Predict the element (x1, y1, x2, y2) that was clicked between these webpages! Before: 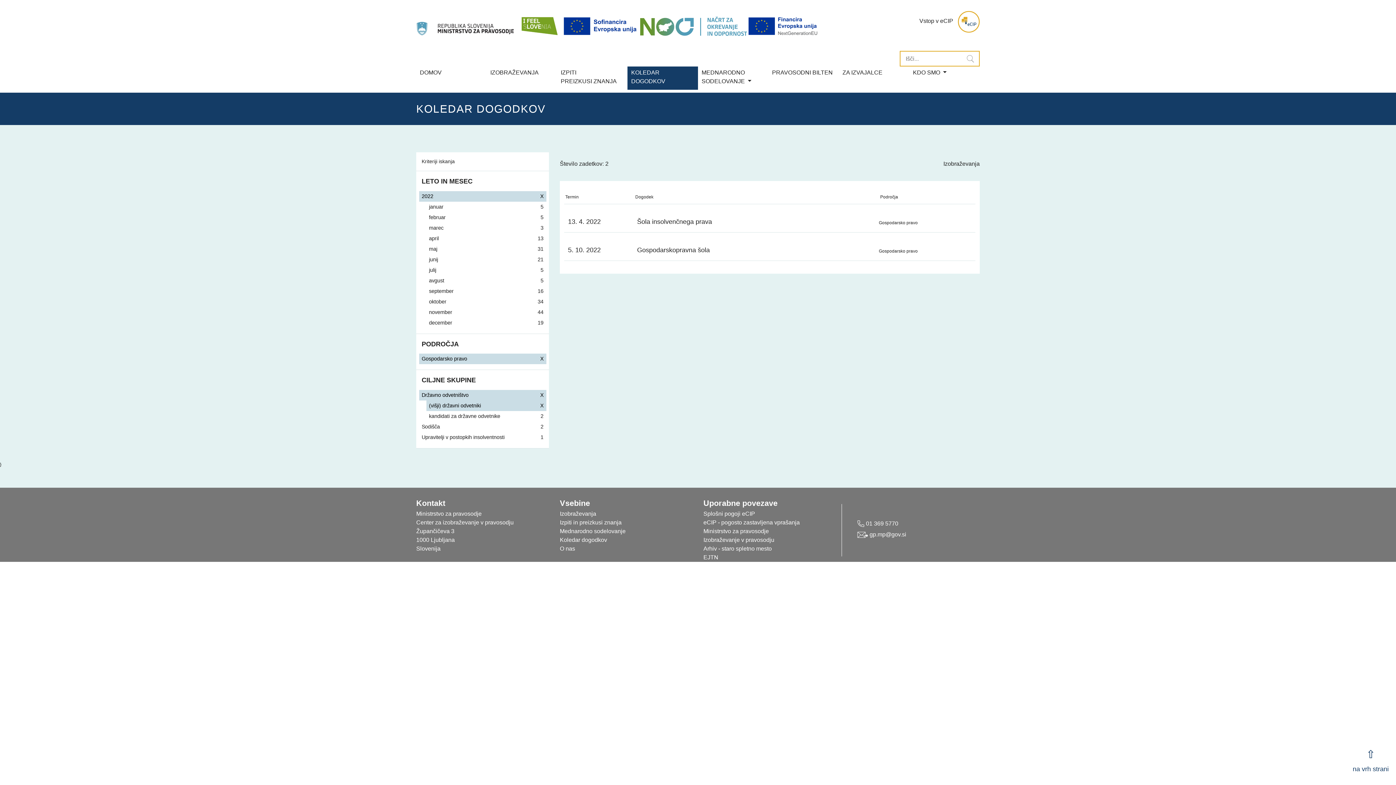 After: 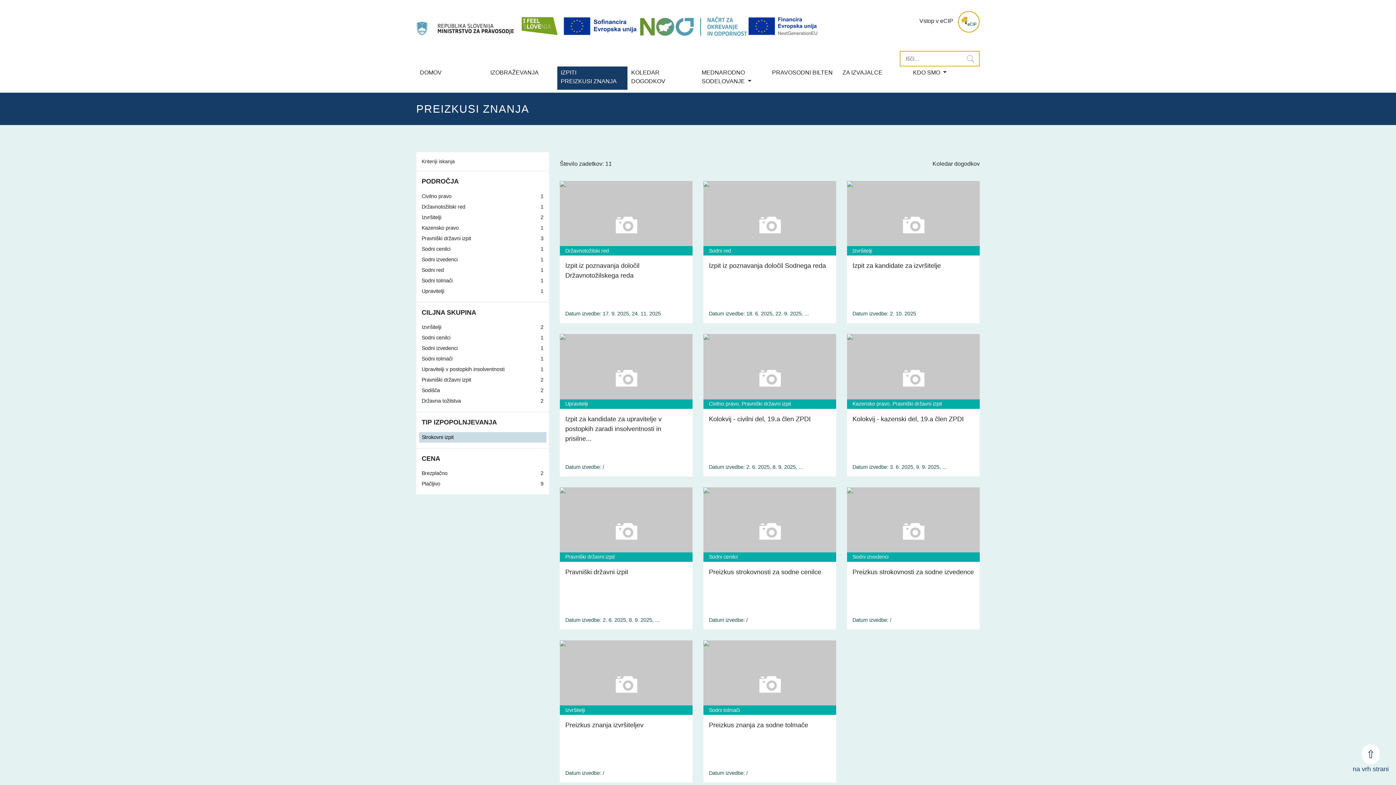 Action: bbox: (560, 519, 621, 525) label: Izpiti in preizkusi znanja